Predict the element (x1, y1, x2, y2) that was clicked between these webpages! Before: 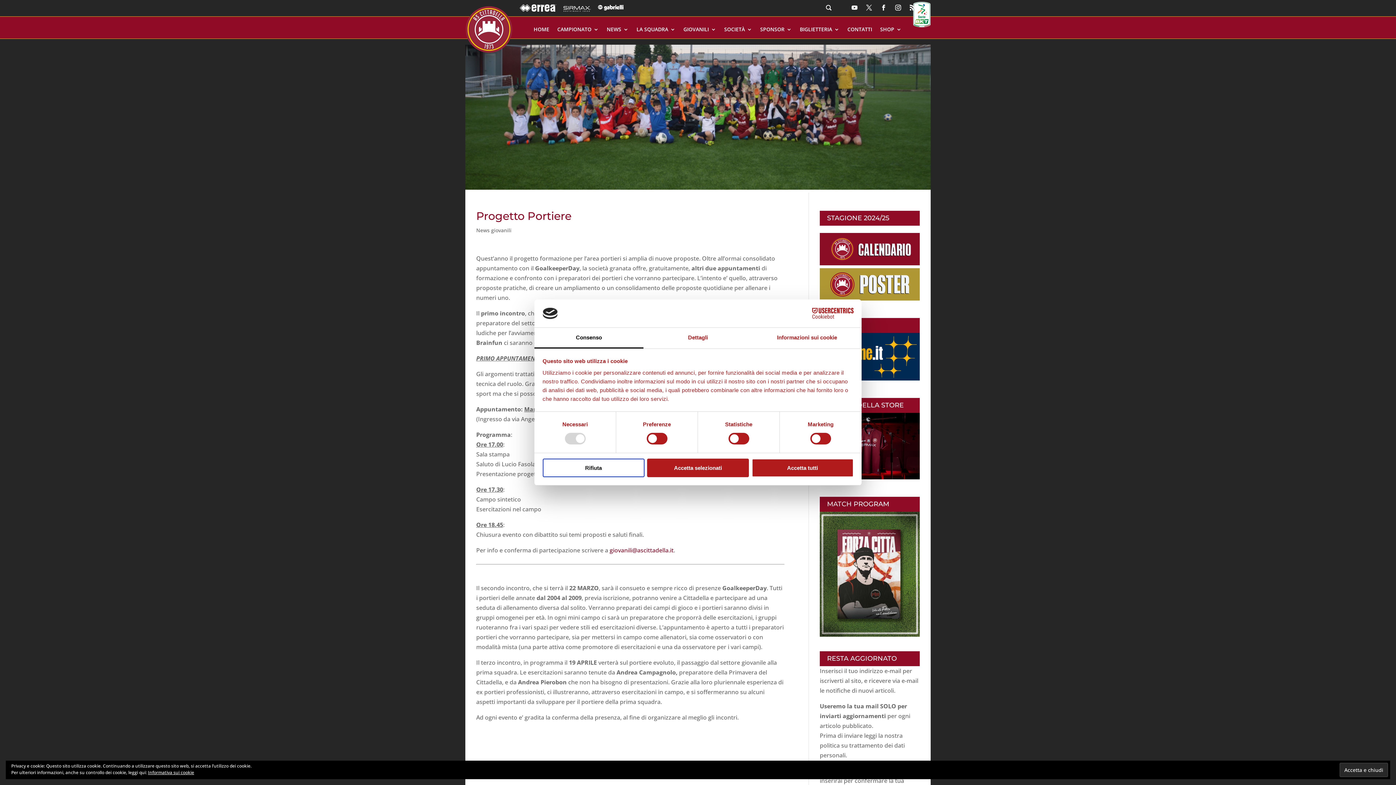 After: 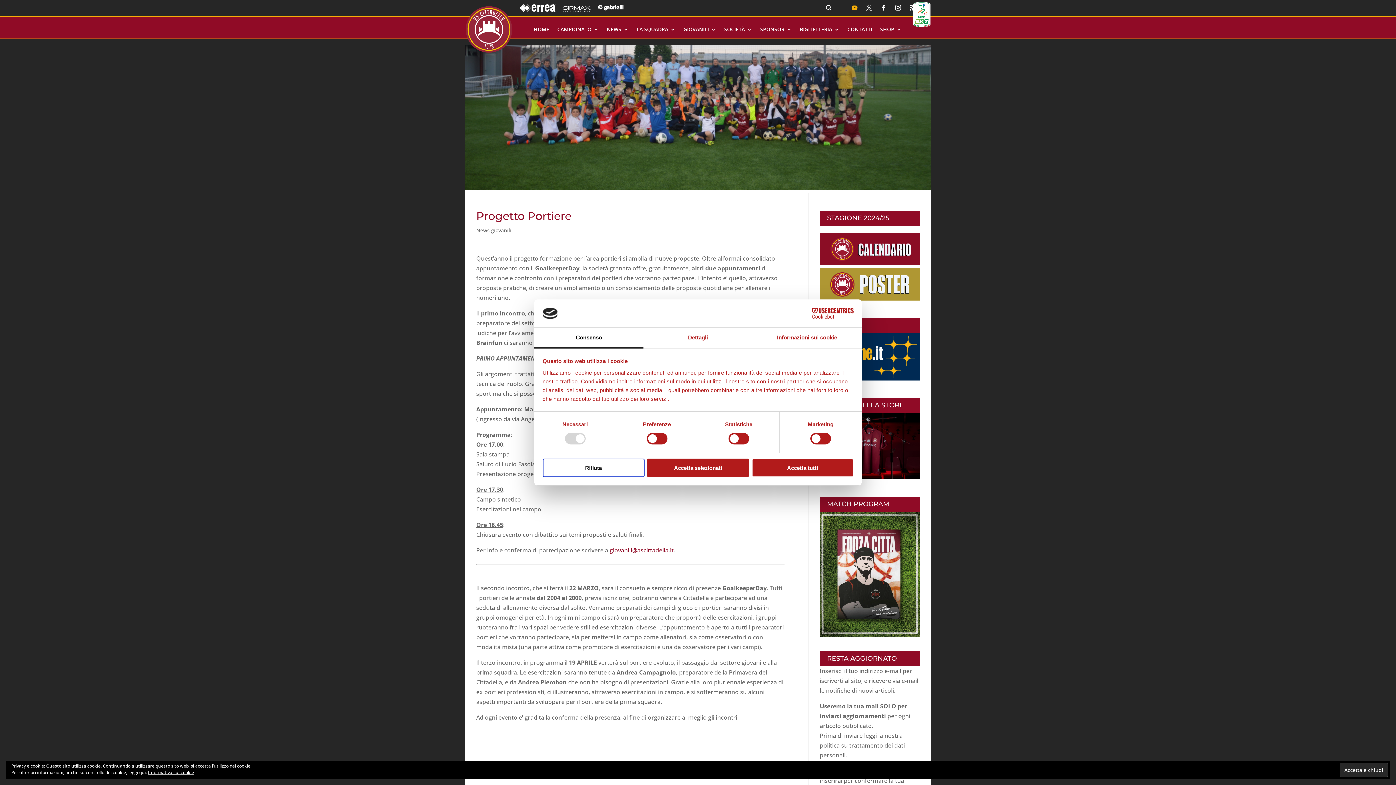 Action: bbox: (848, 1, 860, 13)